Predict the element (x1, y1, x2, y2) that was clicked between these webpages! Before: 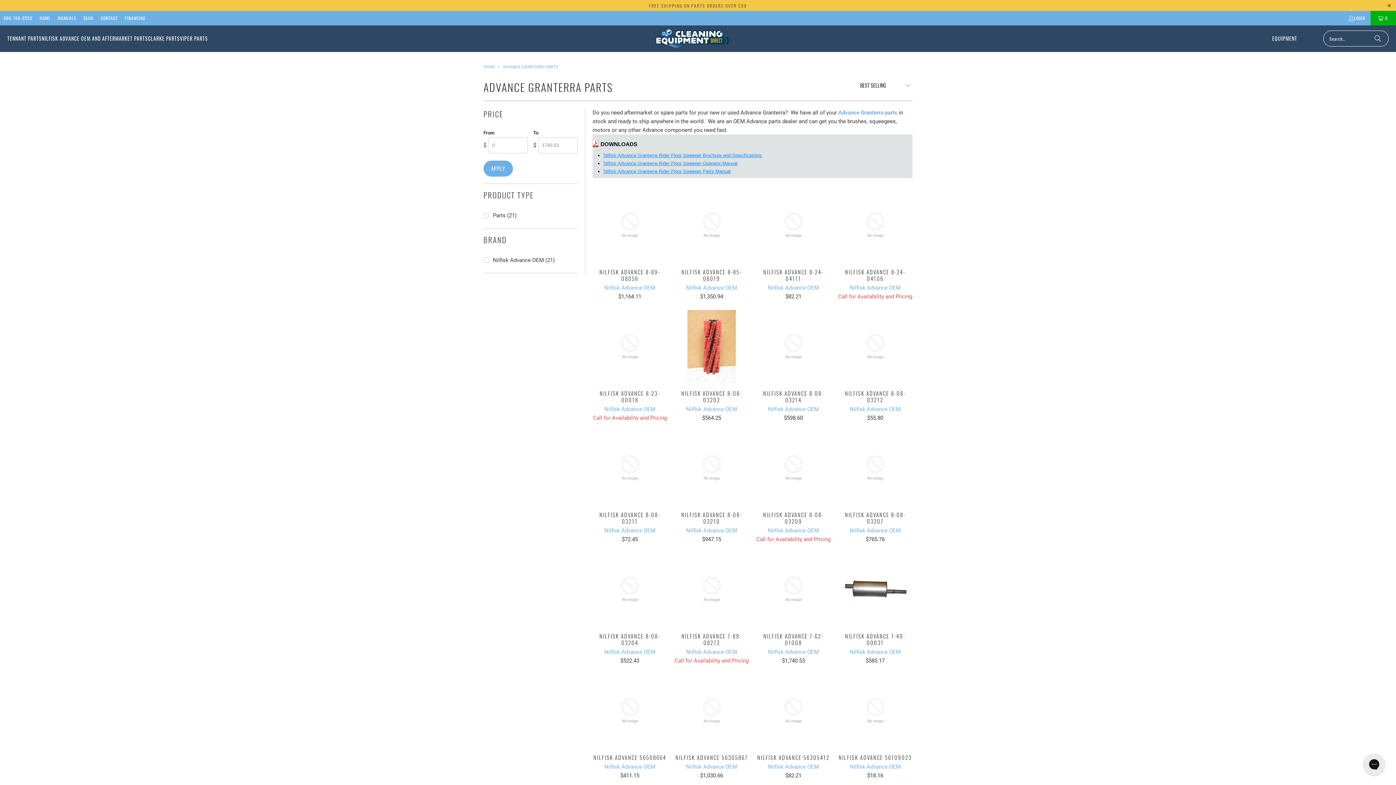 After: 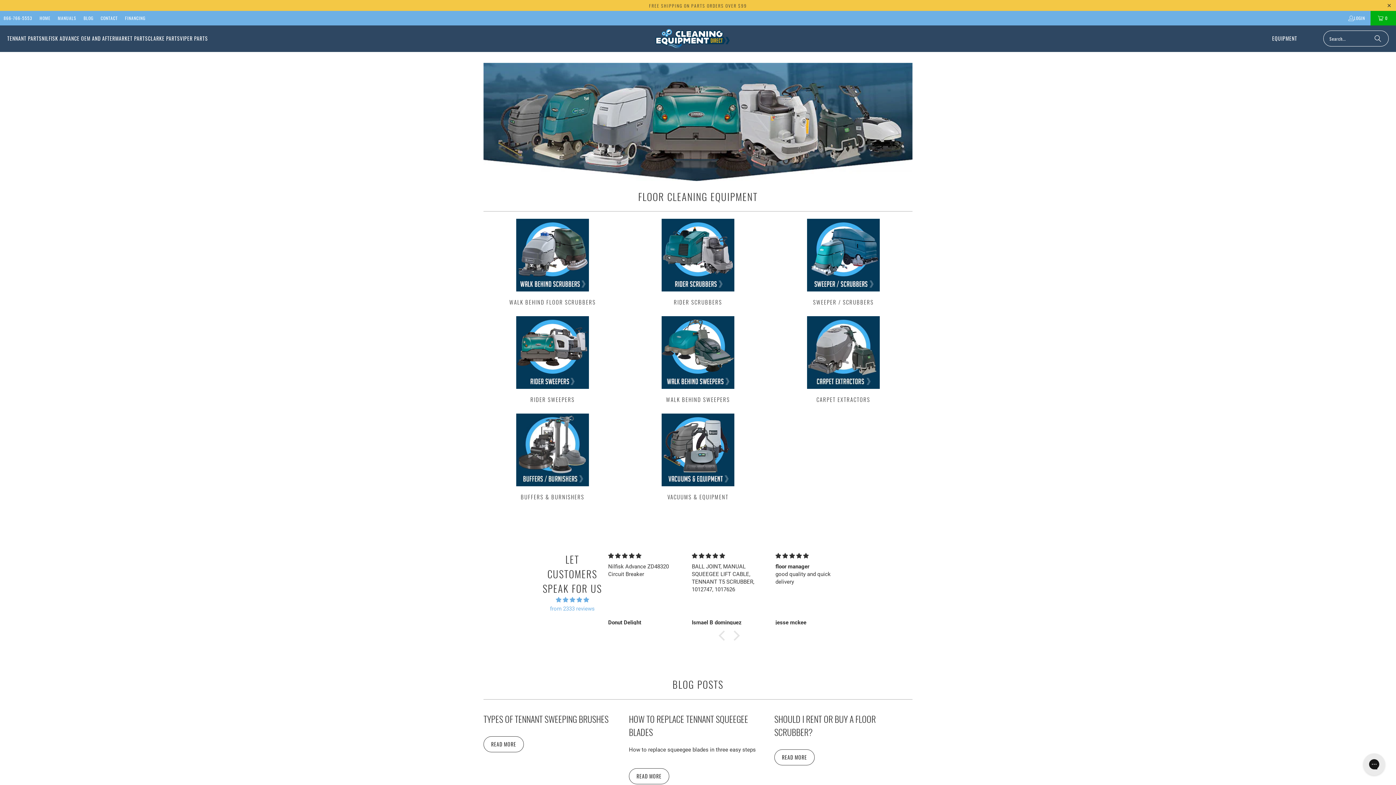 Action: bbox: (483, 64, 495, 69) label: HOME